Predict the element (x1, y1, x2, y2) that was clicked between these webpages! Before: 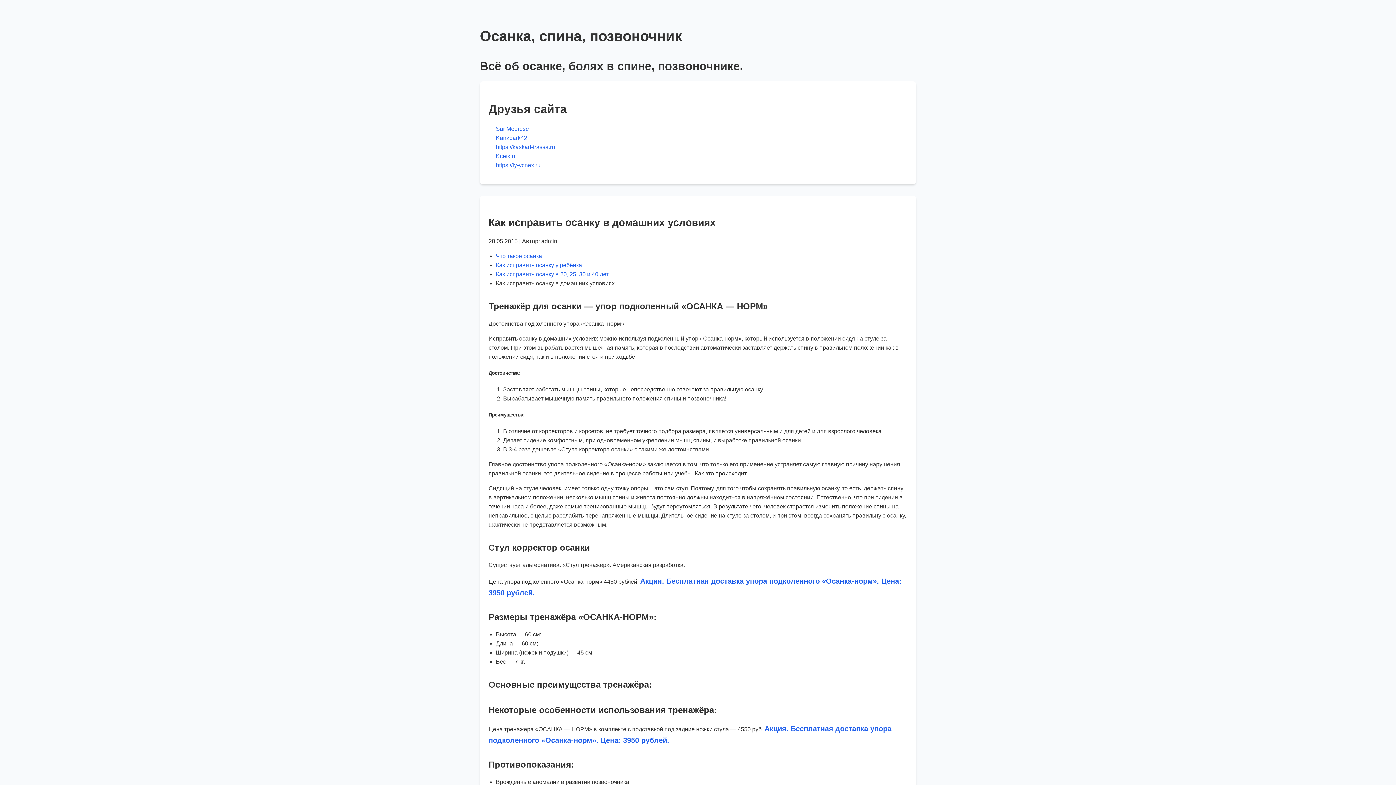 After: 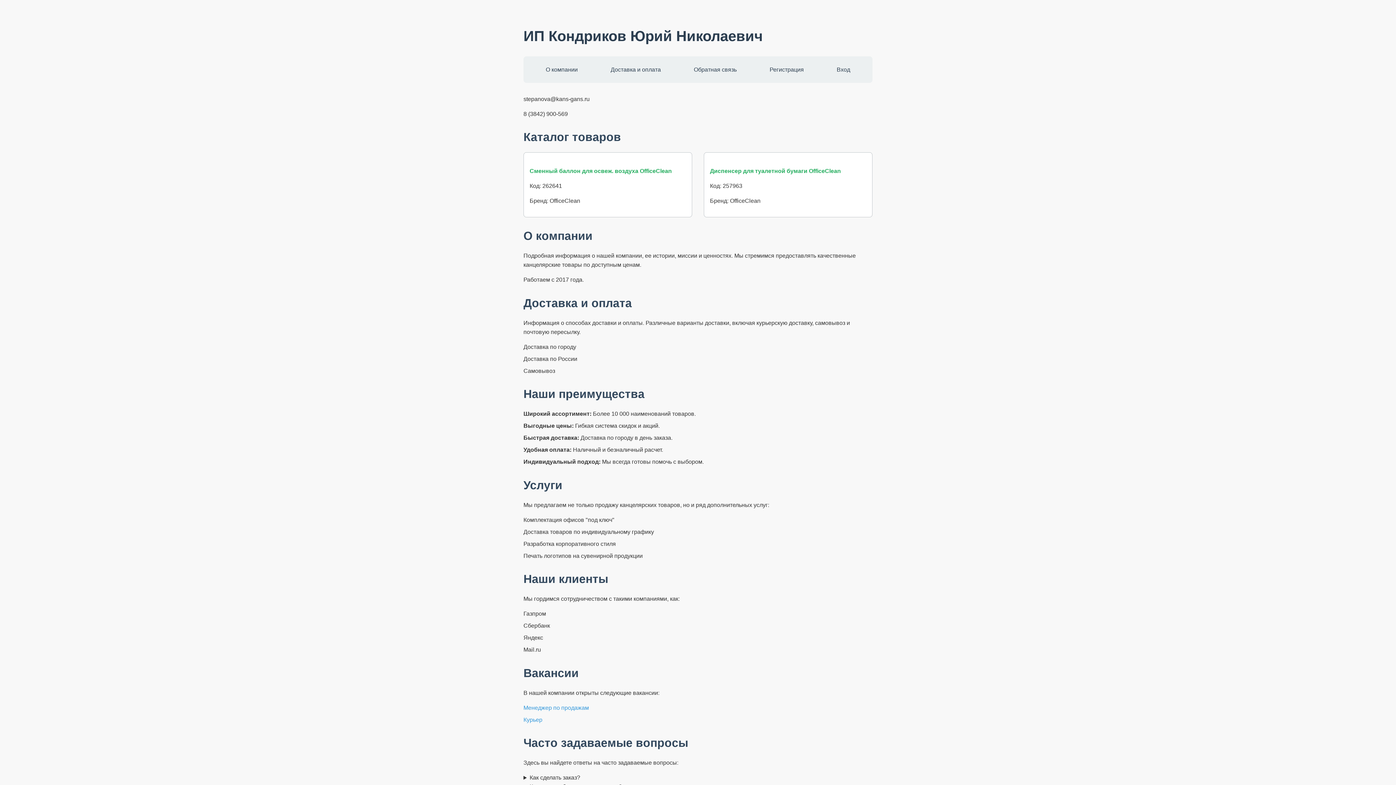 Action: label: Kanzpark42 bbox: (496, 134, 527, 141)